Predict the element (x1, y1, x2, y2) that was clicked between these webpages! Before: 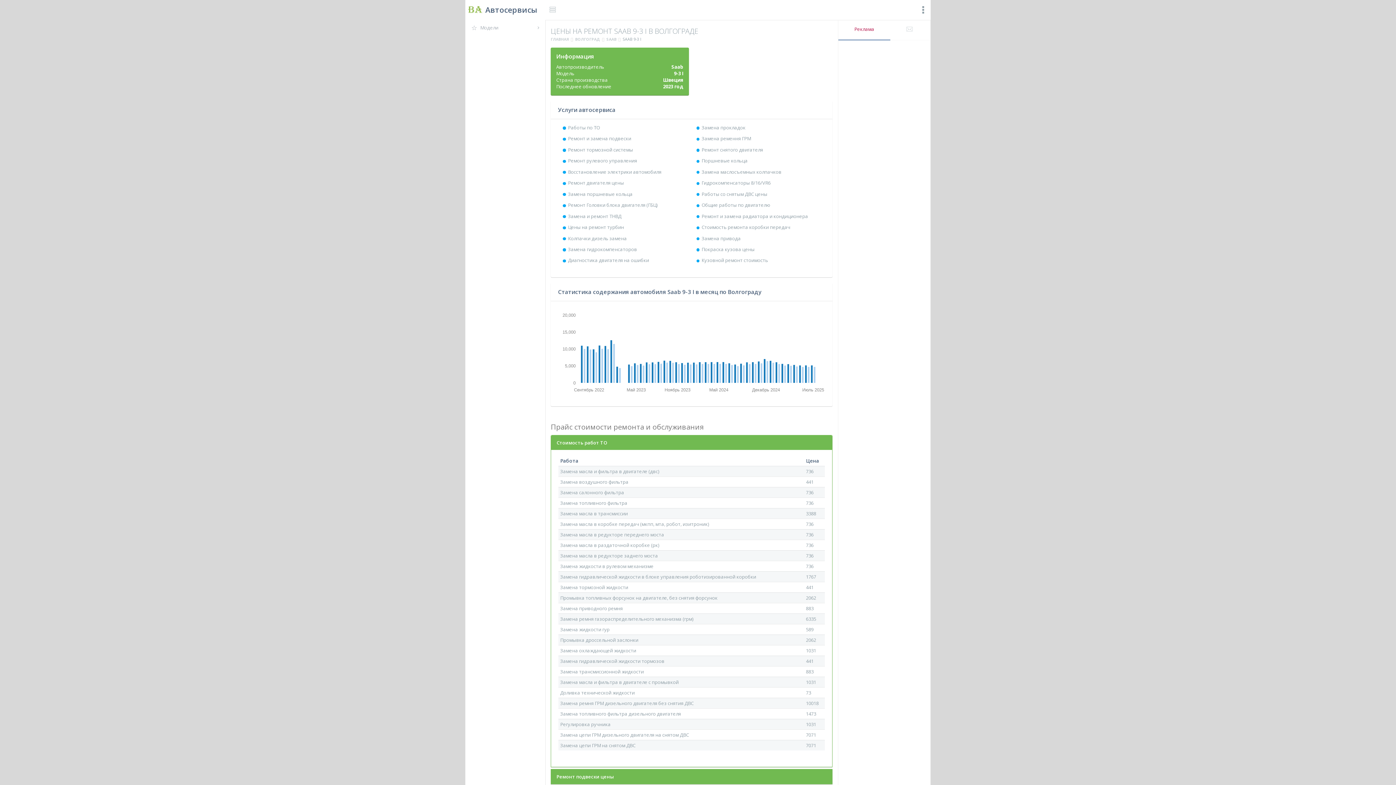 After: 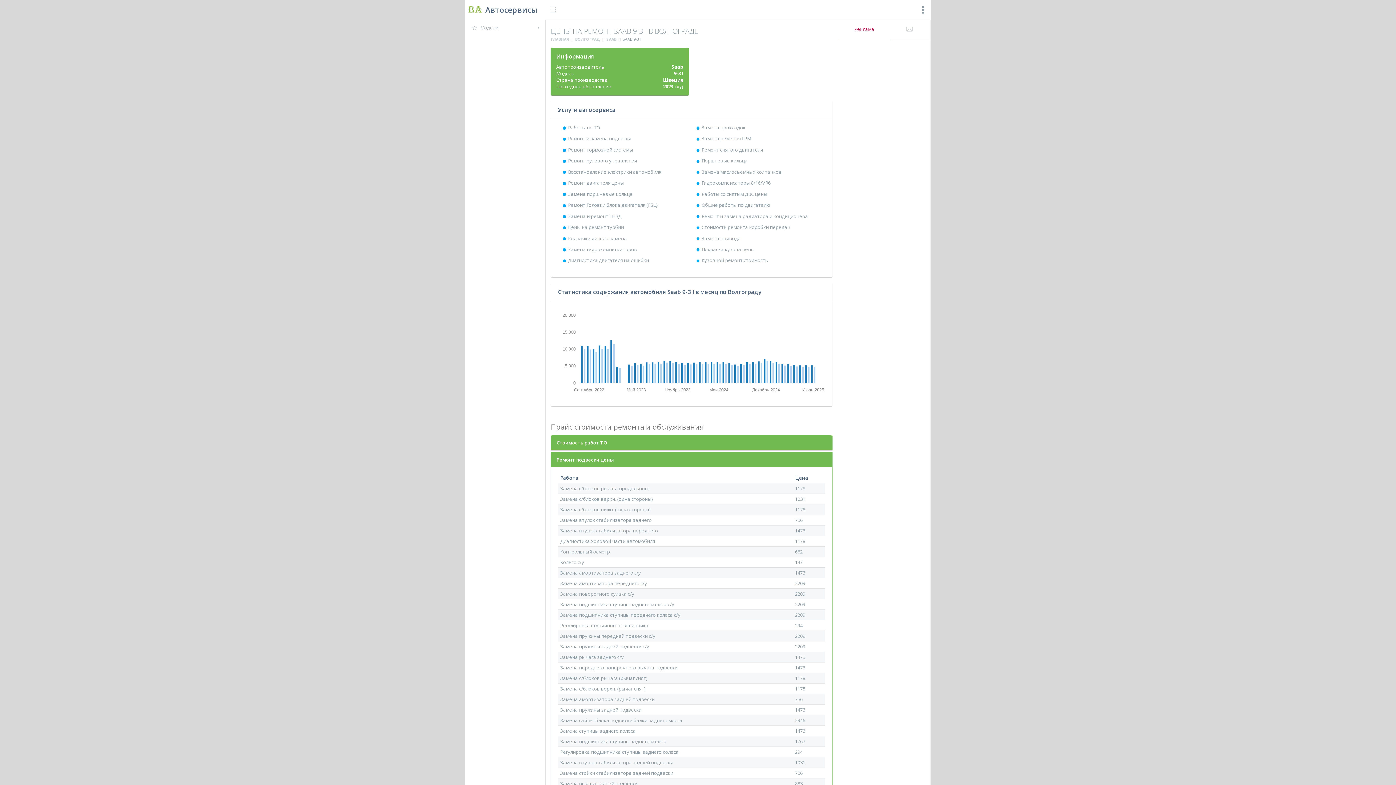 Action: bbox: (551, 769, 832, 784) label: Ремонт подвески цены